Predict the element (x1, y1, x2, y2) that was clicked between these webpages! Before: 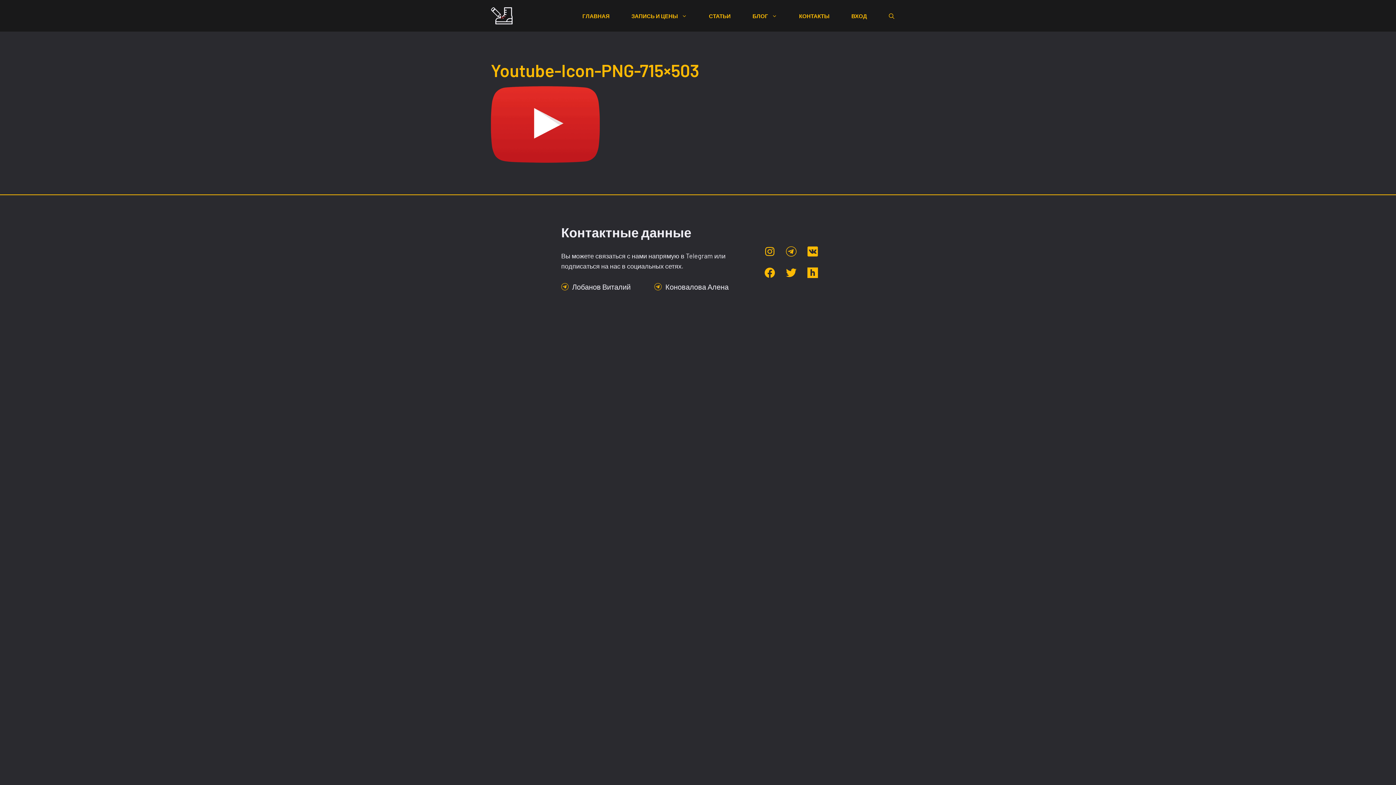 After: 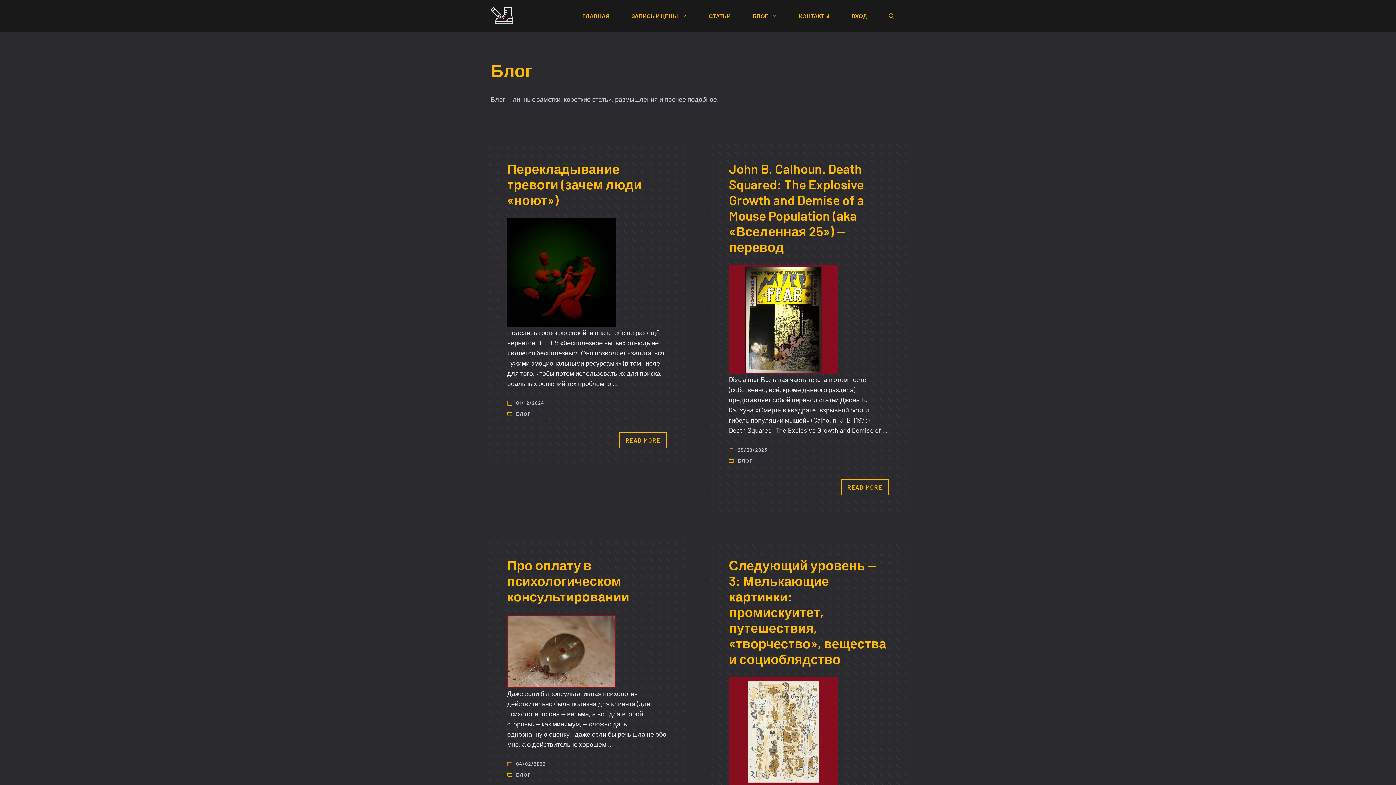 Action: bbox: (741, 8, 788, 23) label: БЛОГ